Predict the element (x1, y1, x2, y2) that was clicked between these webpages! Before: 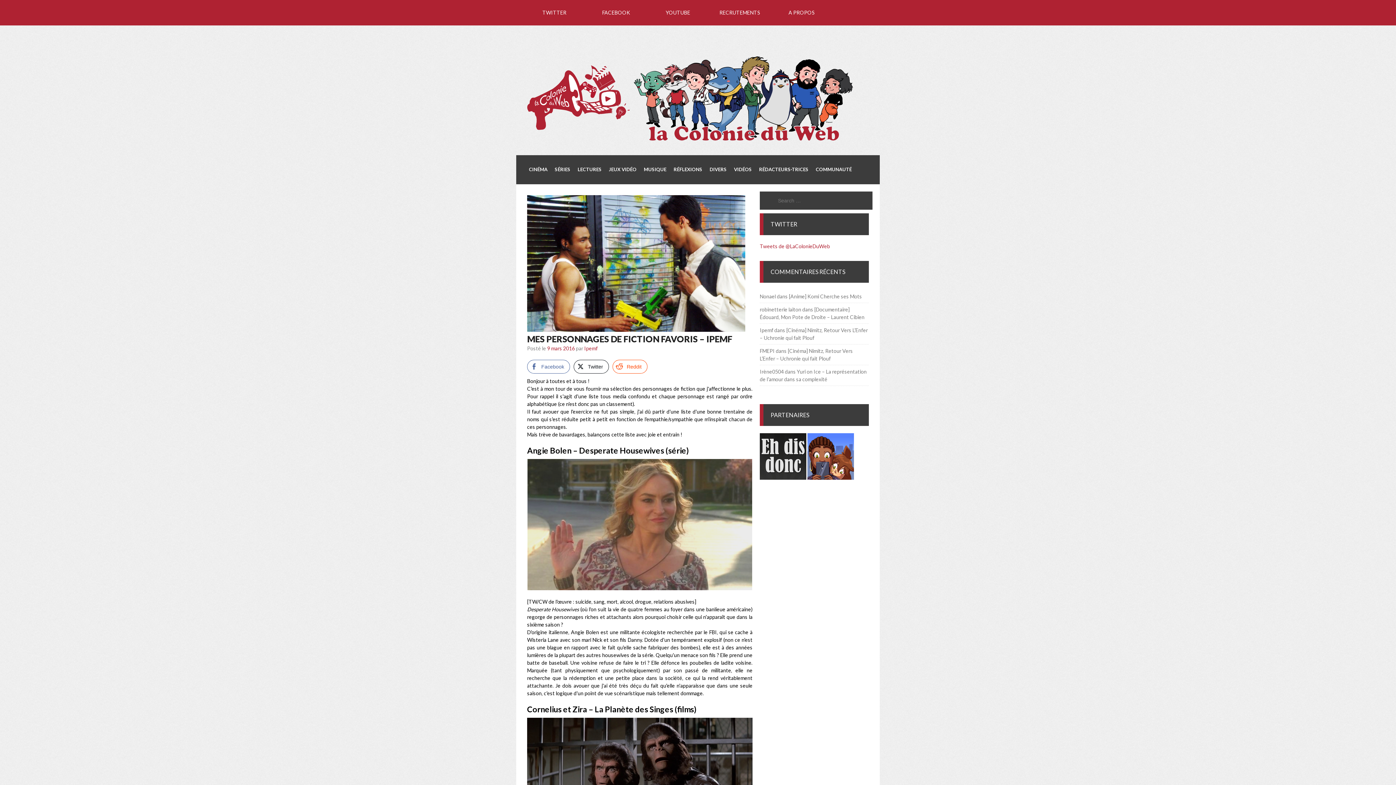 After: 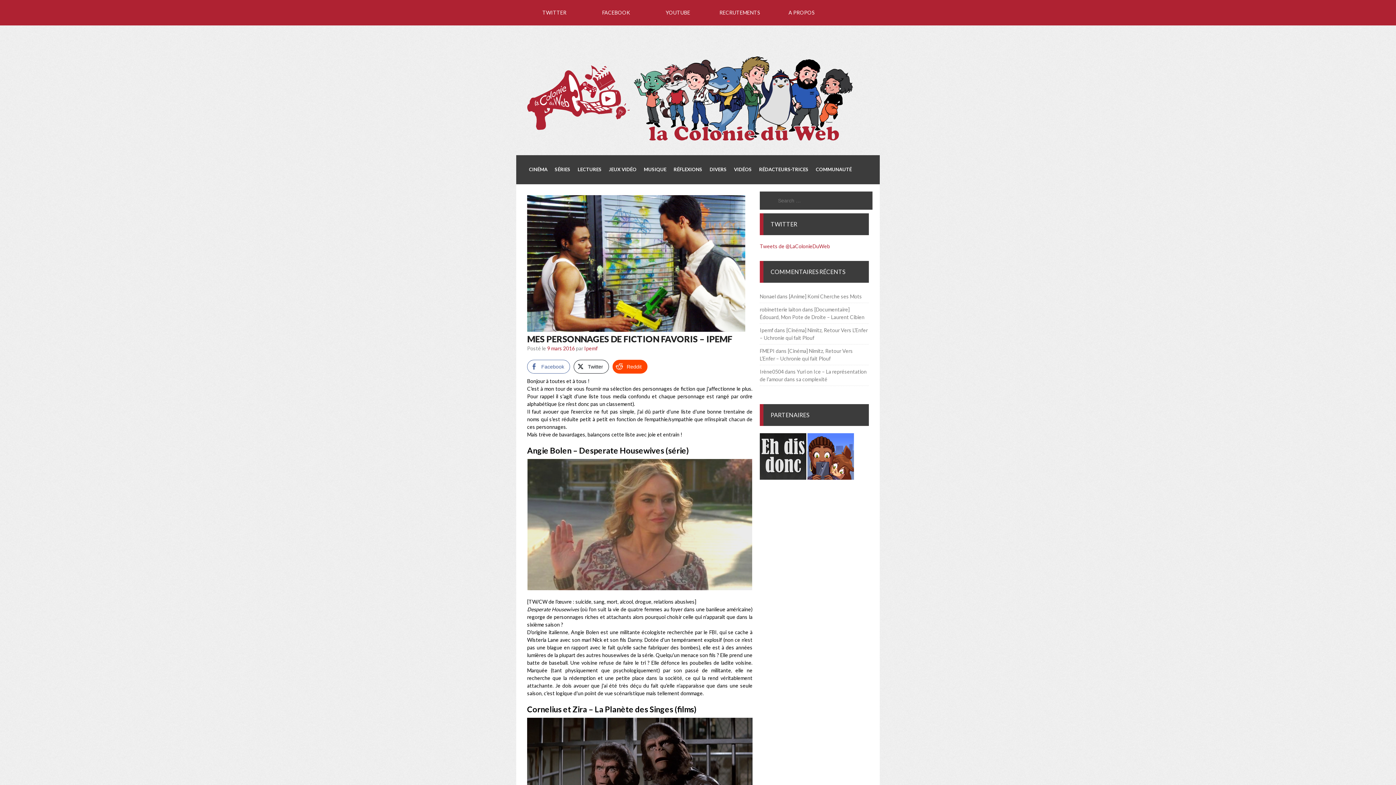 Action: label: Reddit Share bbox: (612, 360, 647, 373)